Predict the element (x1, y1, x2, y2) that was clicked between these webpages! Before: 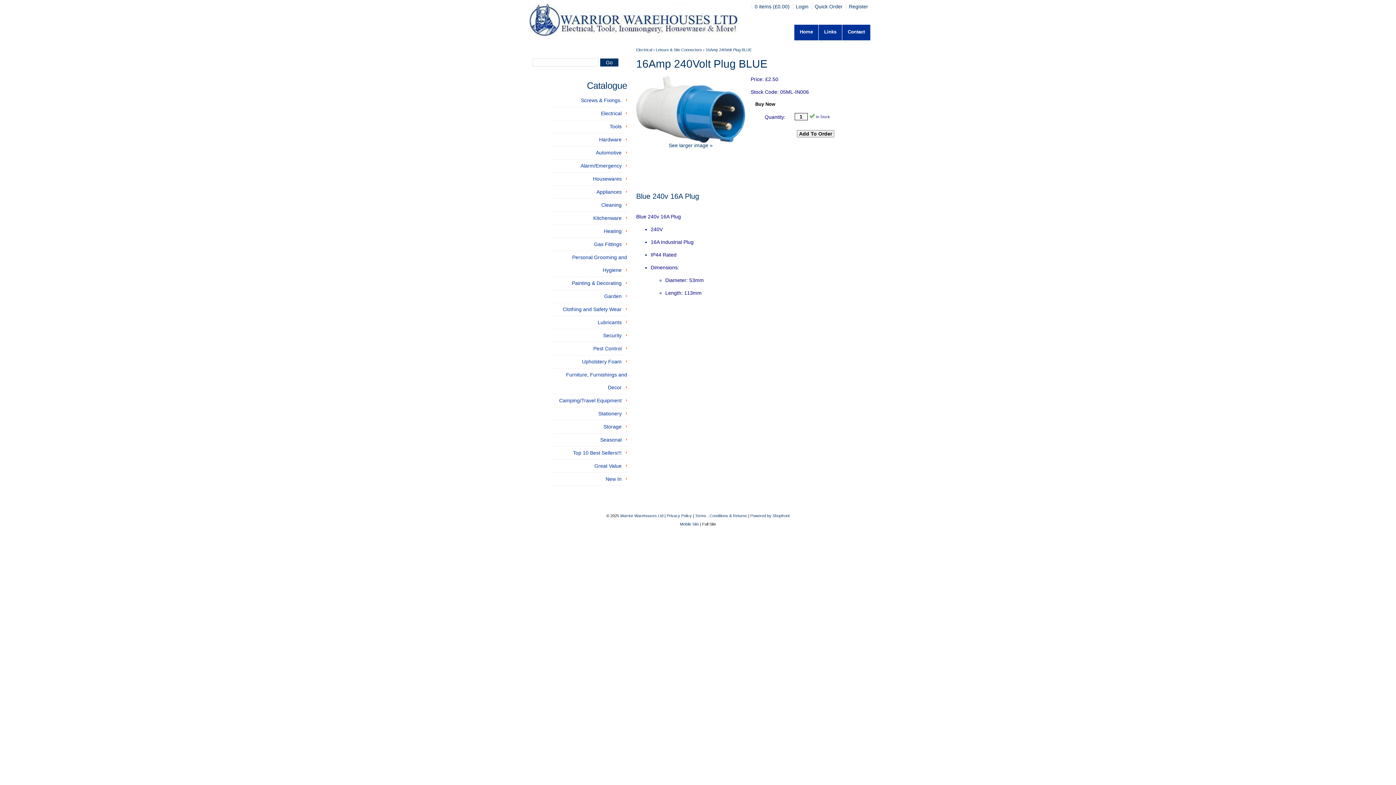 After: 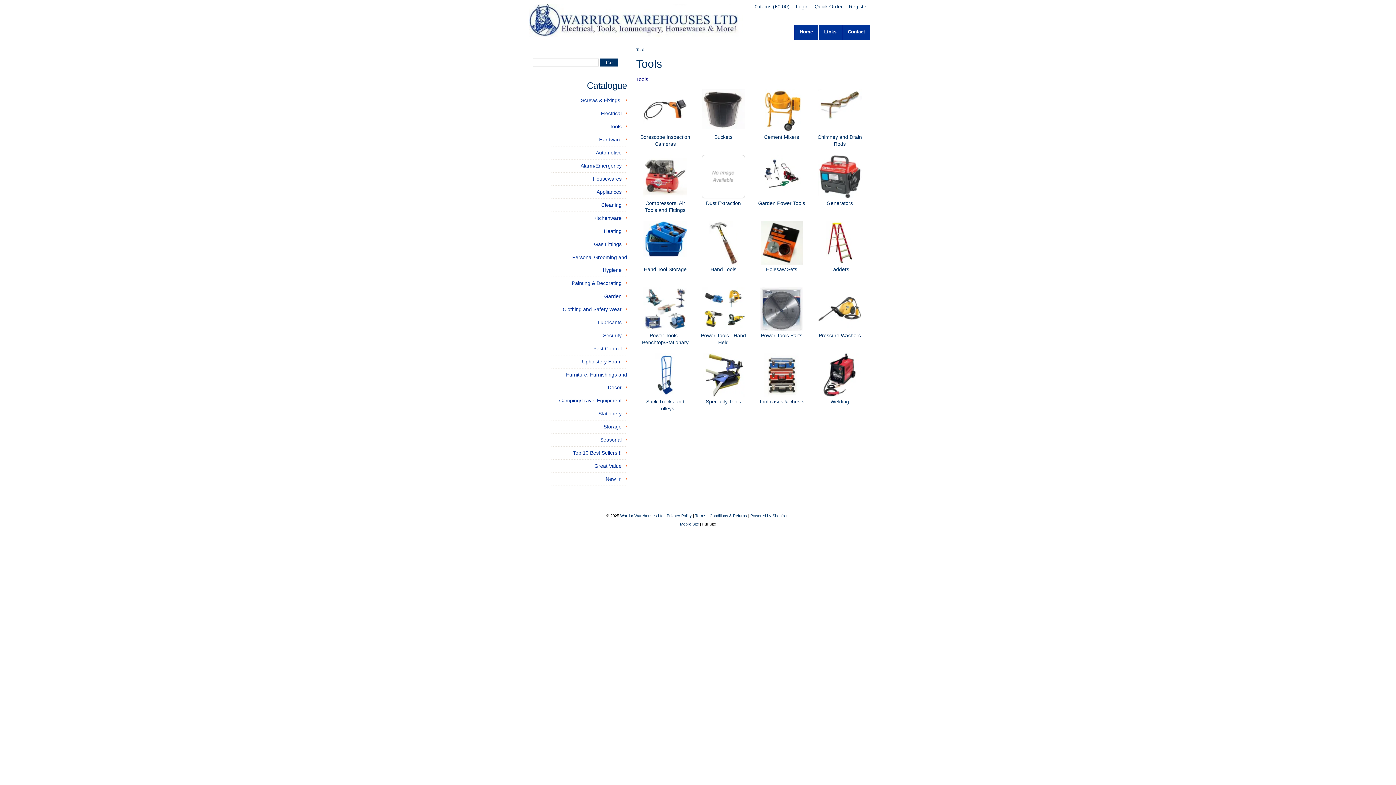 Action: label: Tools bbox: (609, 123, 627, 129)